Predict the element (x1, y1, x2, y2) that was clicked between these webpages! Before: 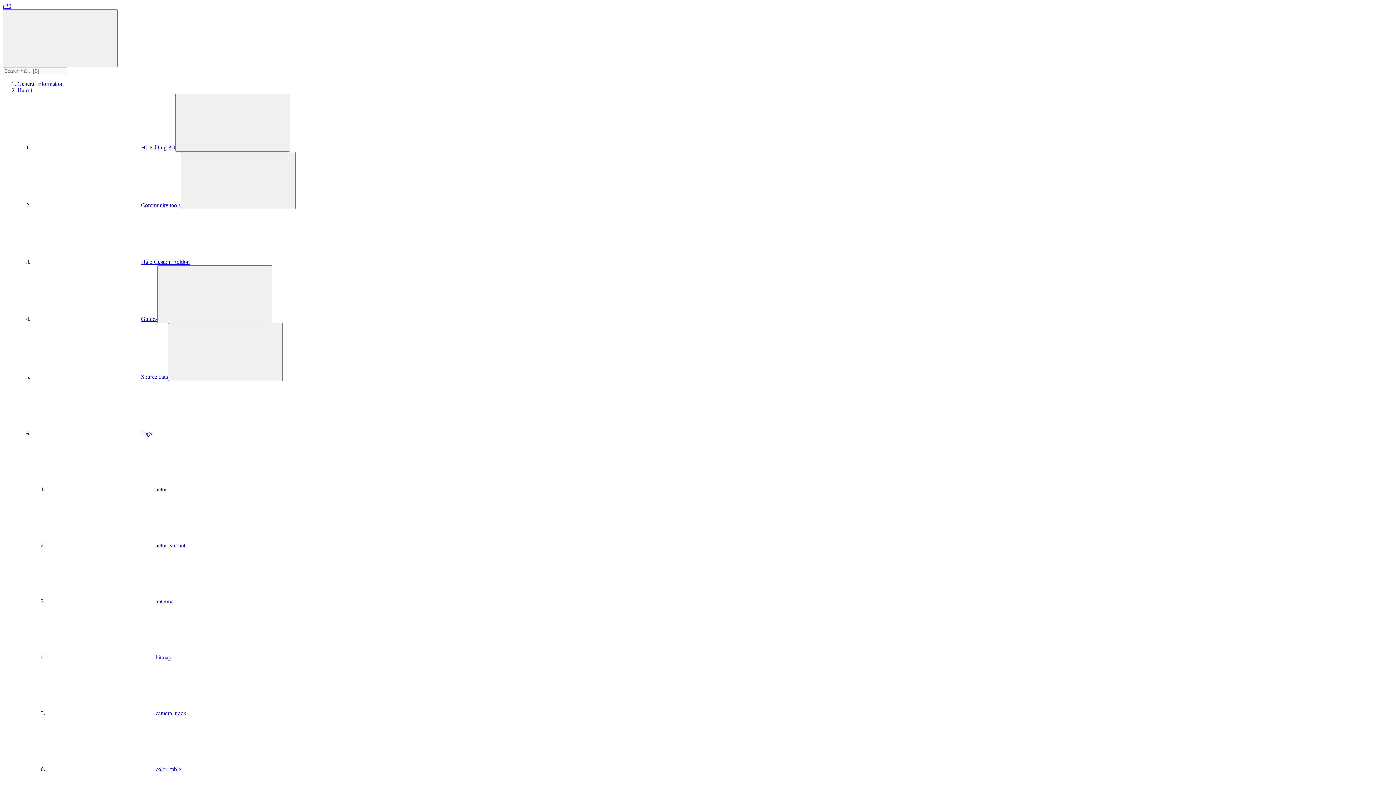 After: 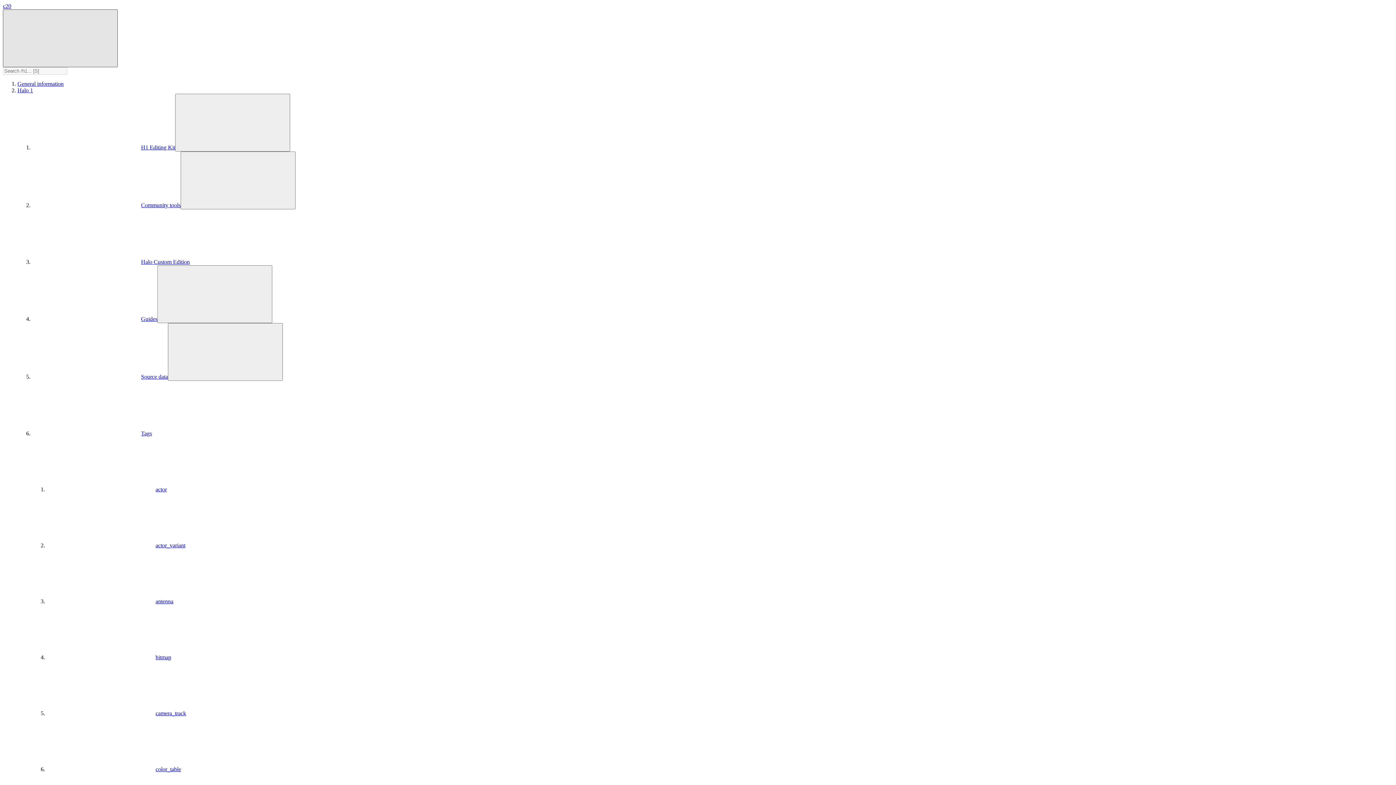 Action: label: Menu bbox: (2, 9, 117, 67)